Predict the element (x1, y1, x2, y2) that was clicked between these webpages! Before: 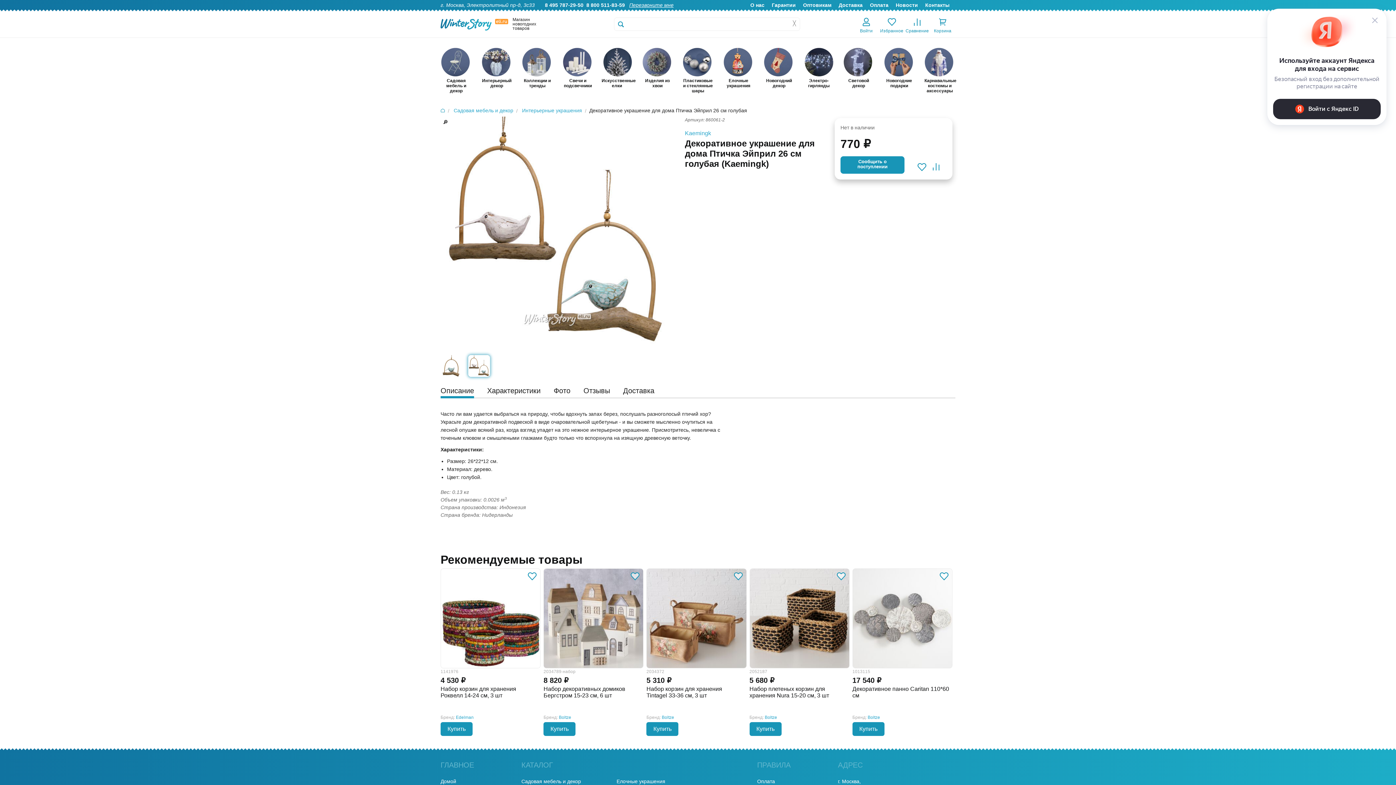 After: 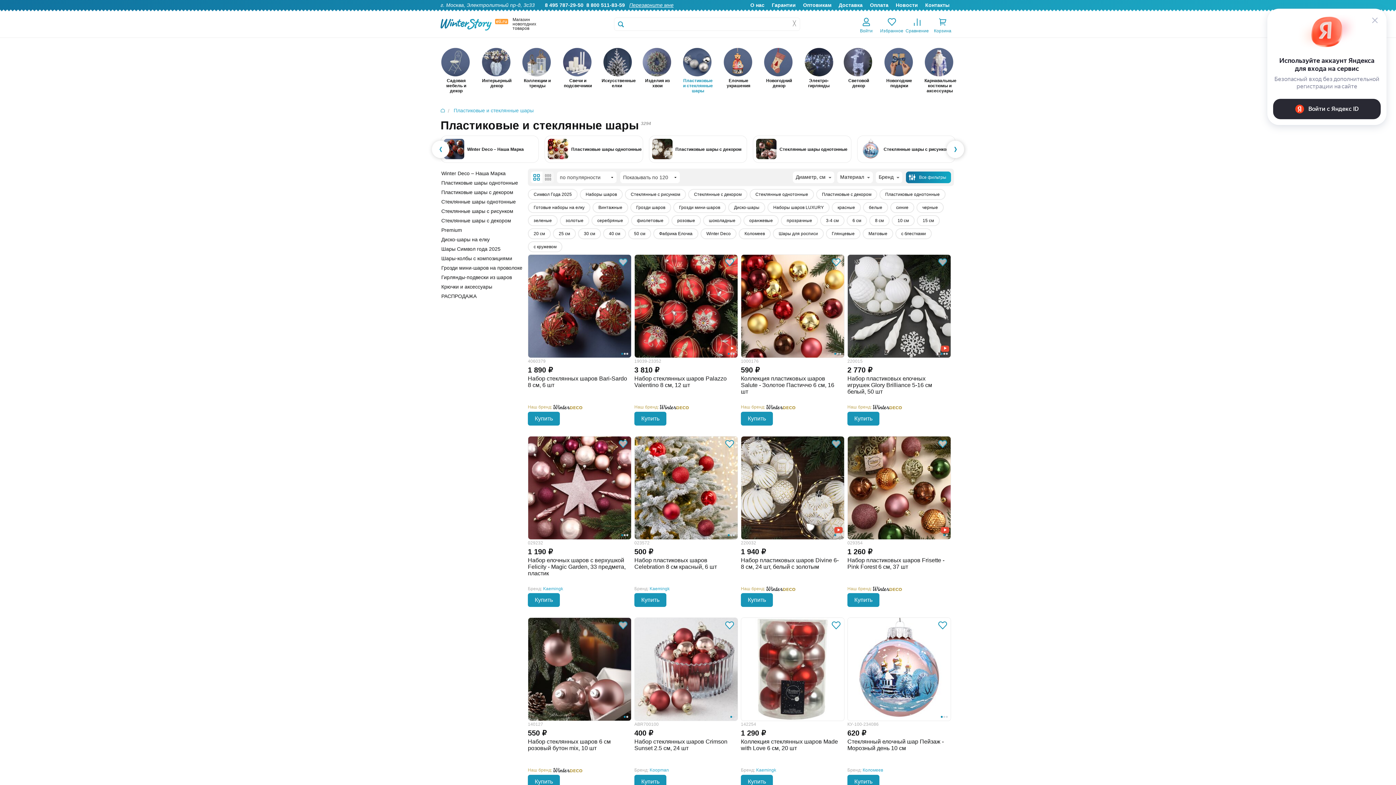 Action: bbox: (682, 47, 713, 93) label:  
Пластиковые и стеклянные шары